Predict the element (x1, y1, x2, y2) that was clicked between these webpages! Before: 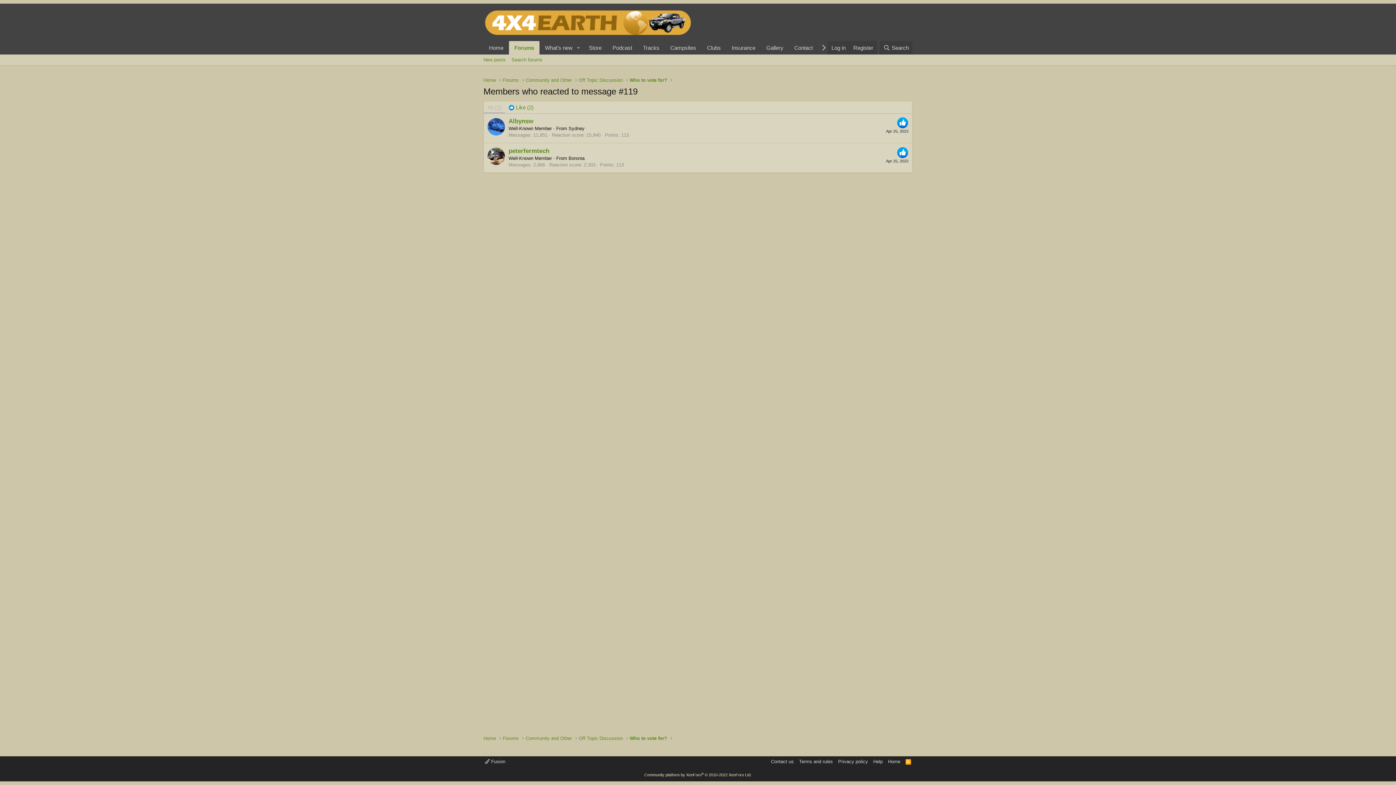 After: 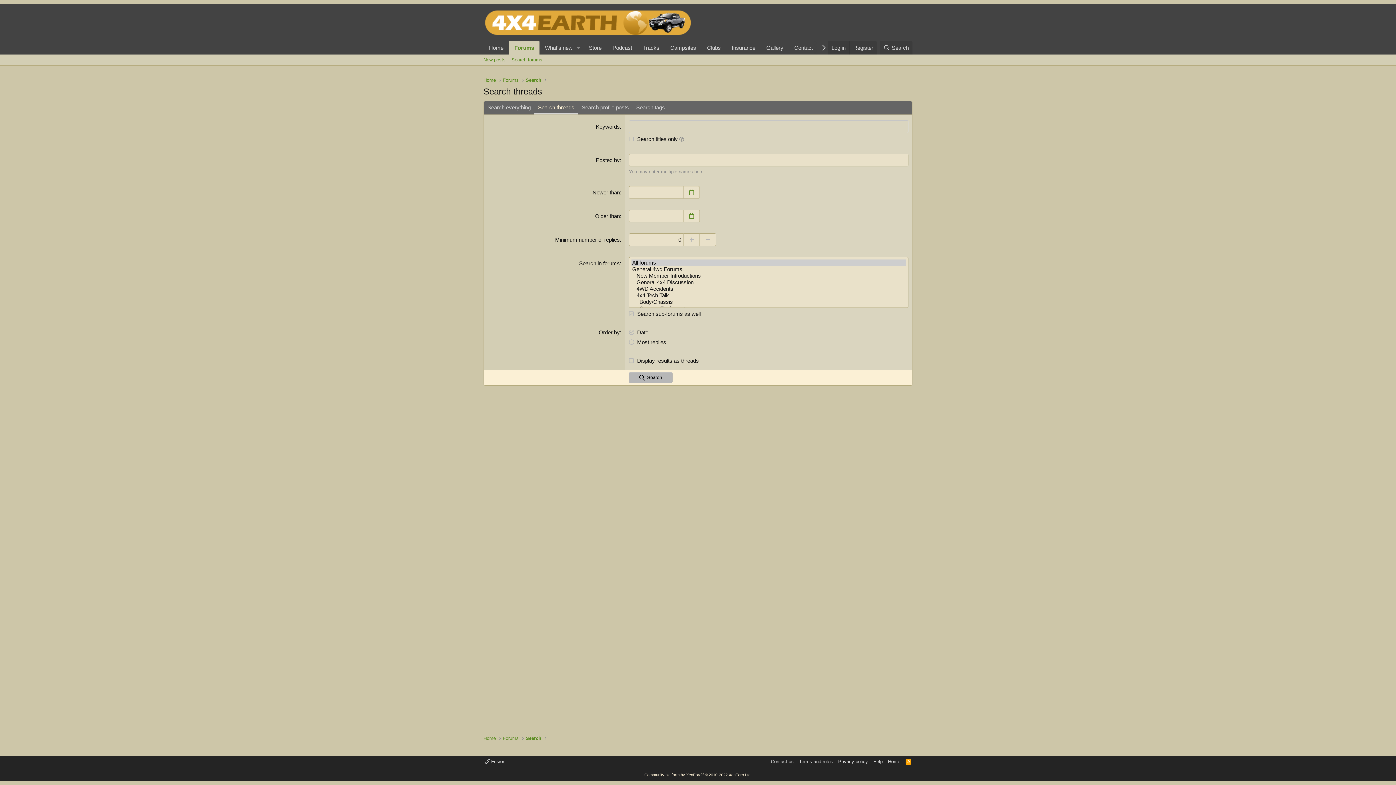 Action: label: Search forums bbox: (508, 54, 545, 65)